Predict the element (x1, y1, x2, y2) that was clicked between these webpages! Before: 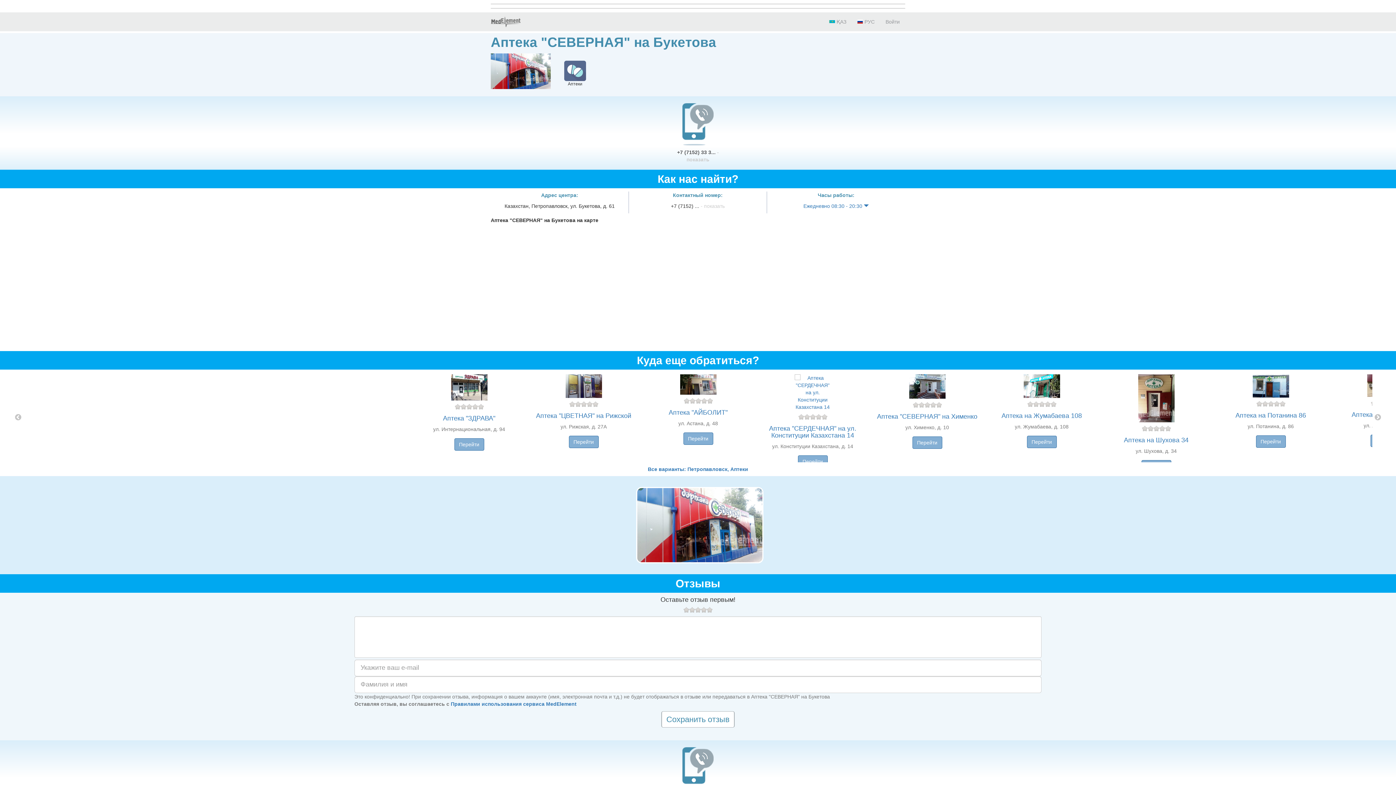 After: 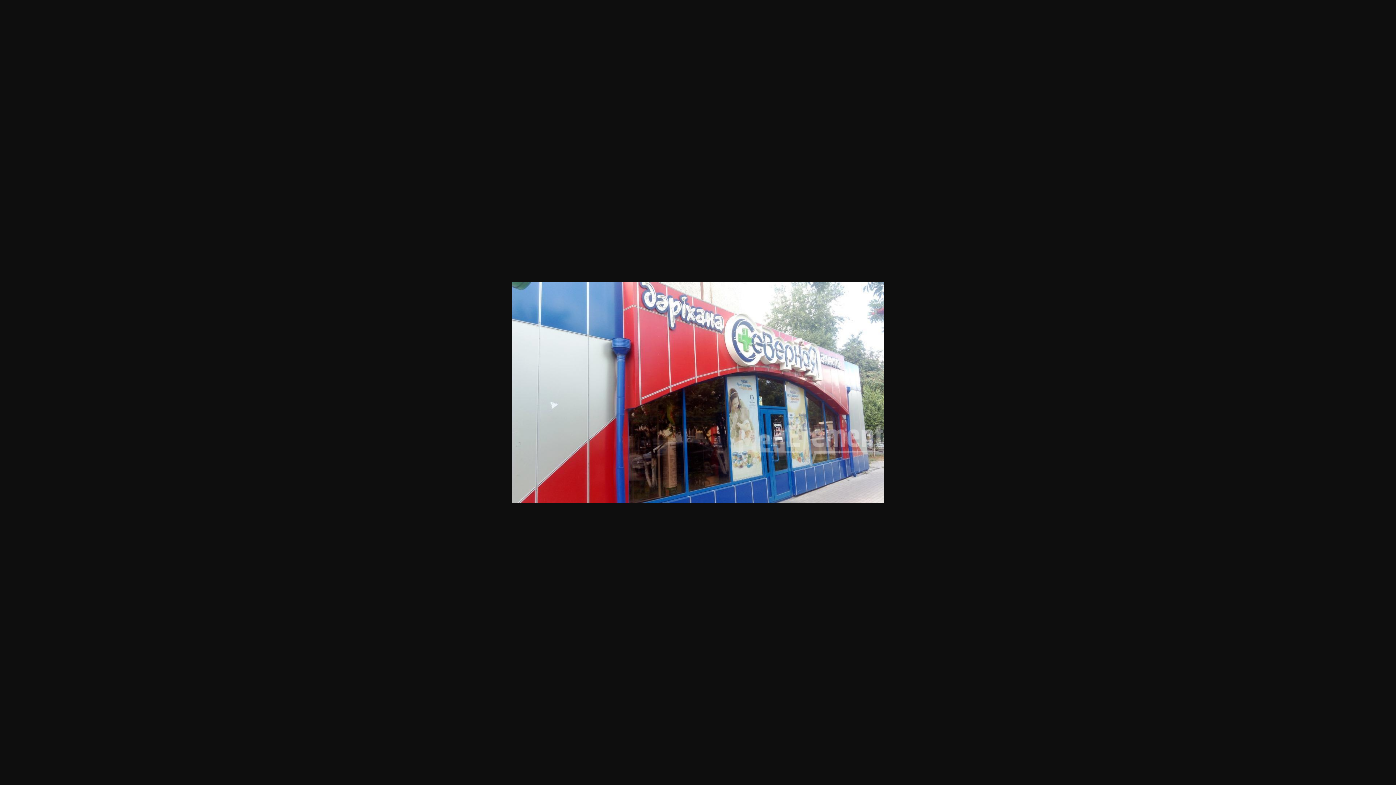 Action: bbox: (634, 521, 765, 527)